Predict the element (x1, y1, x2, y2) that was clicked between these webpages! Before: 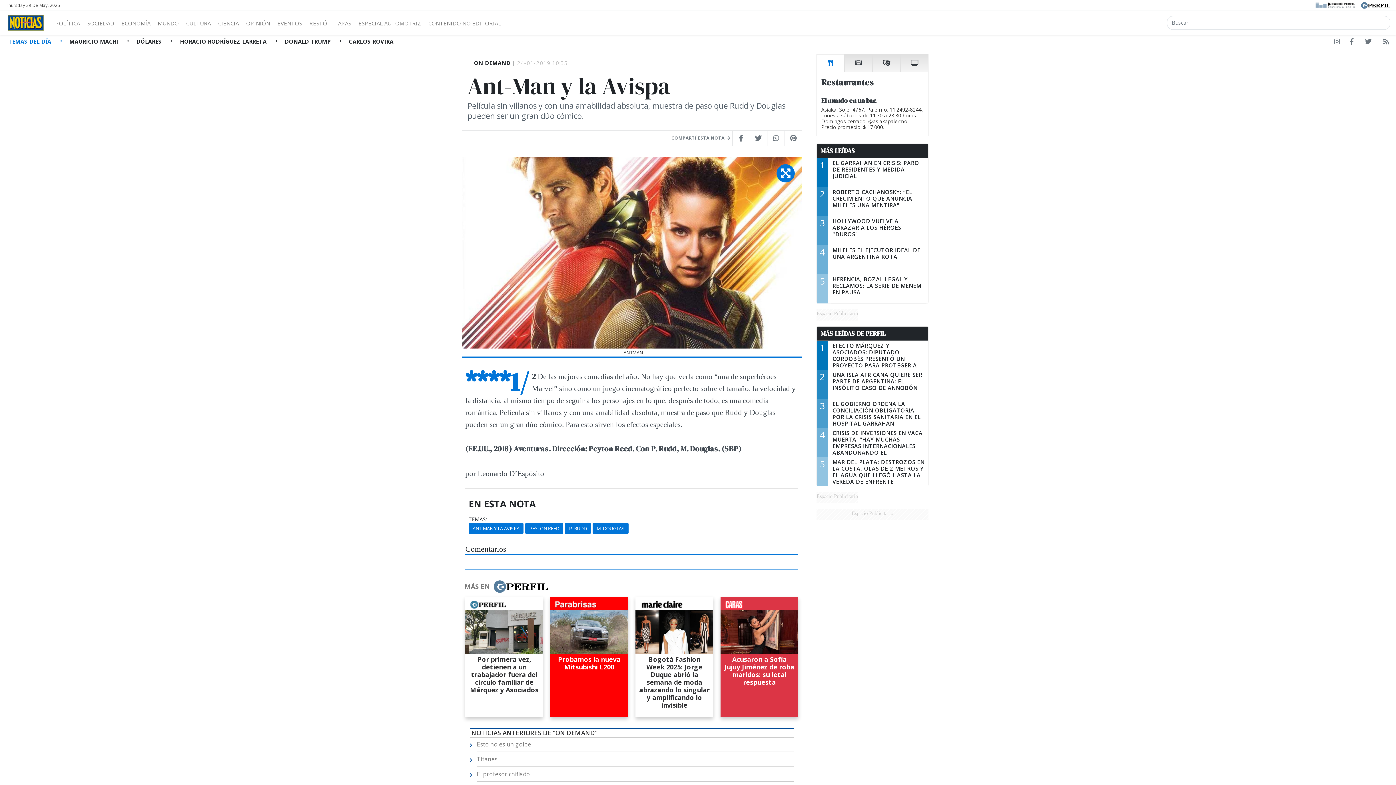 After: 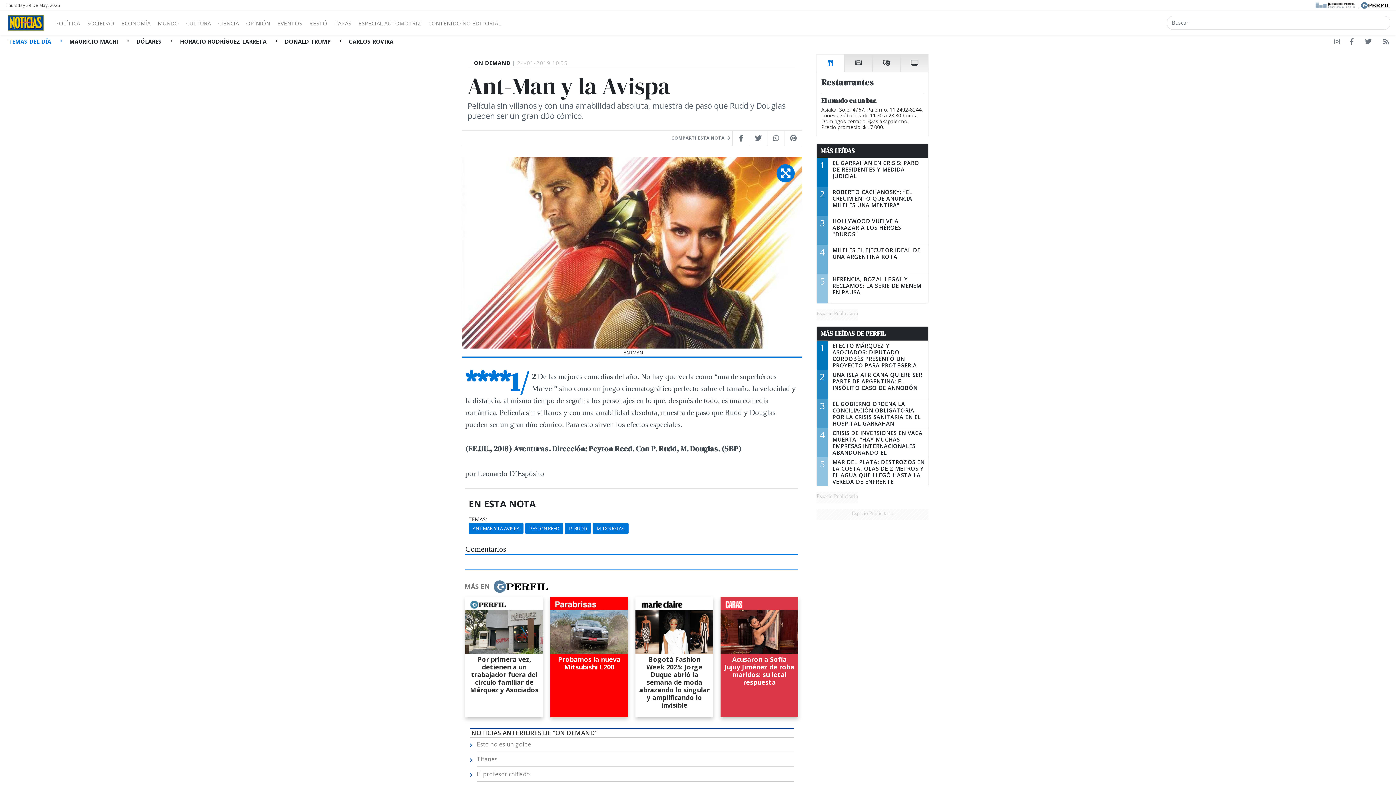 Action: label:   bbox: (1313, 1, 1358, 7)